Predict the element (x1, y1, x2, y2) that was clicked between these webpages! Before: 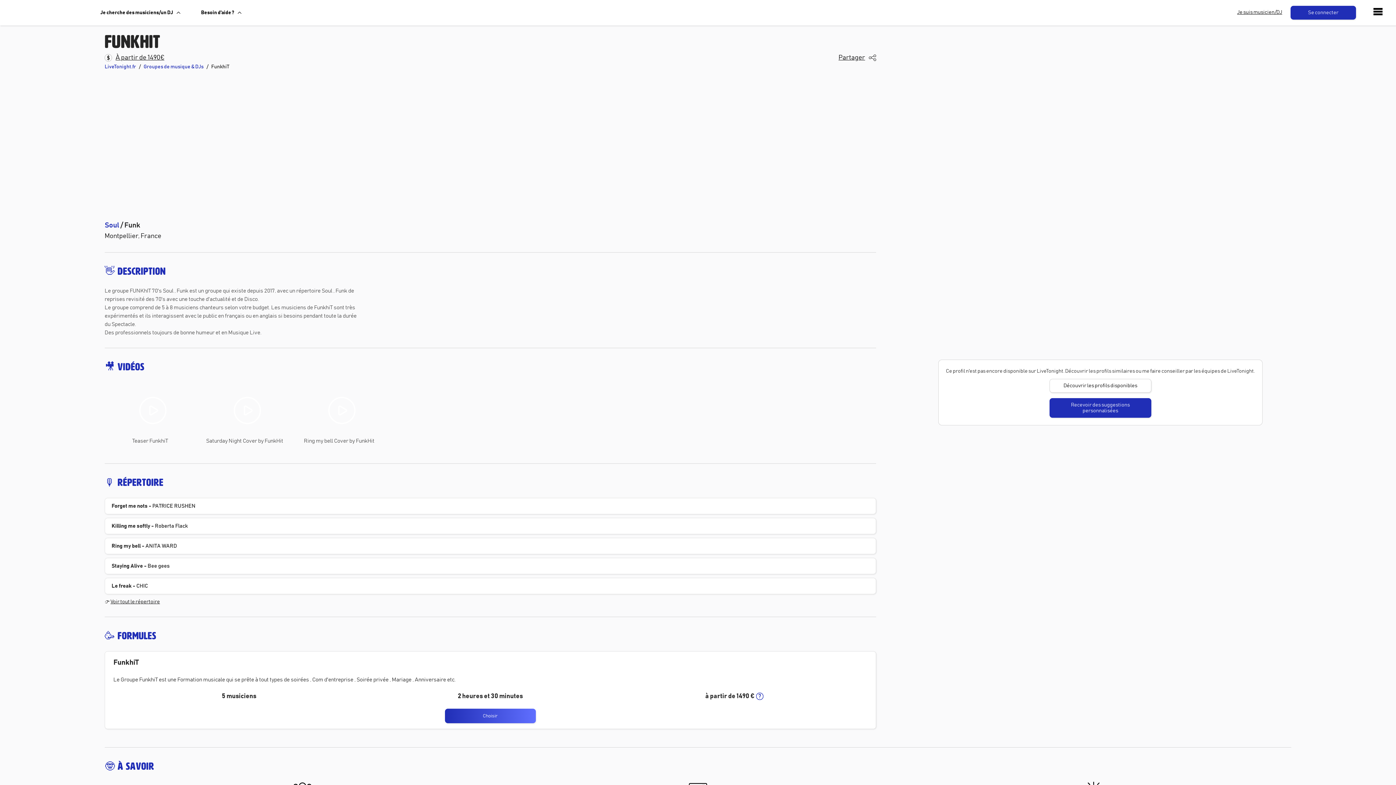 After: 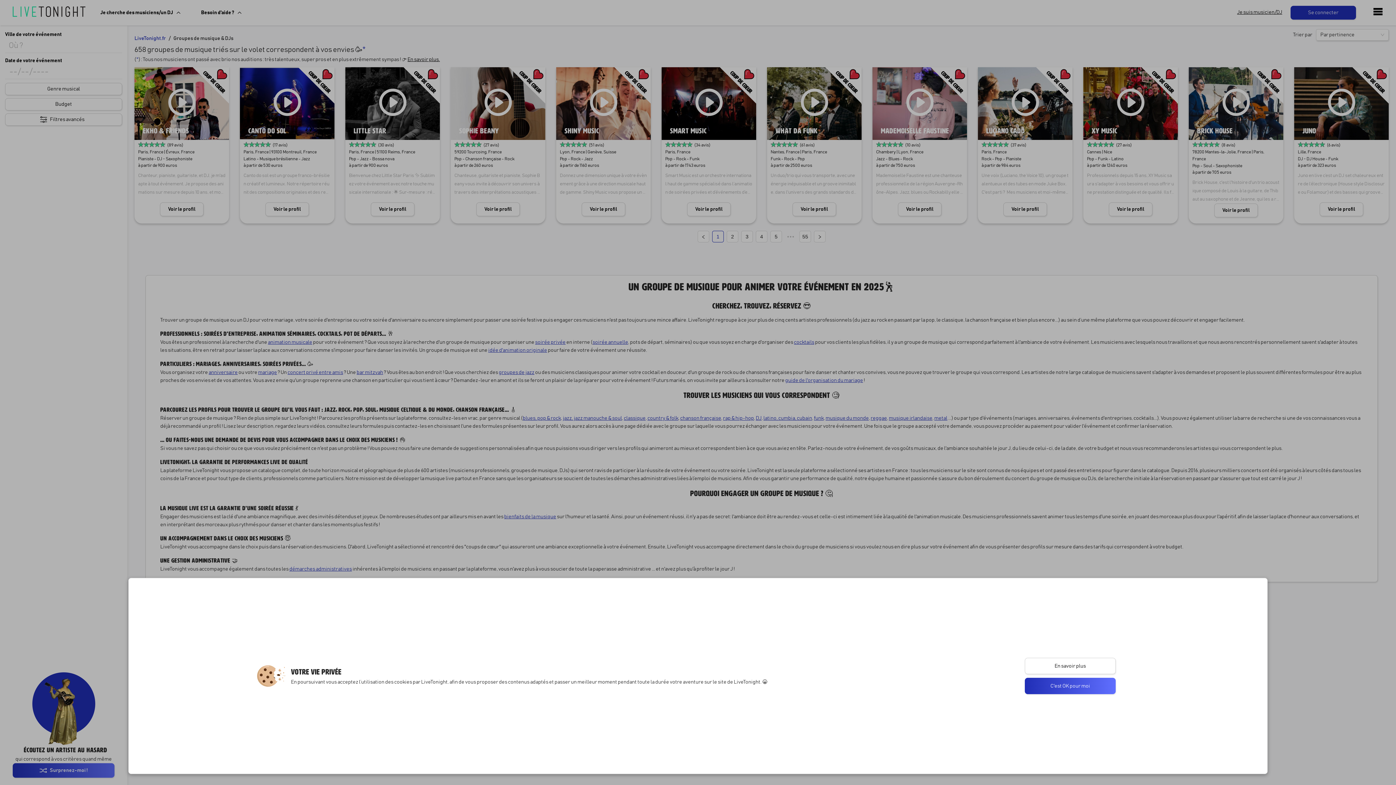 Action: label: Découvrir les profils disponibles bbox: (1063, 383, 1137, 388)